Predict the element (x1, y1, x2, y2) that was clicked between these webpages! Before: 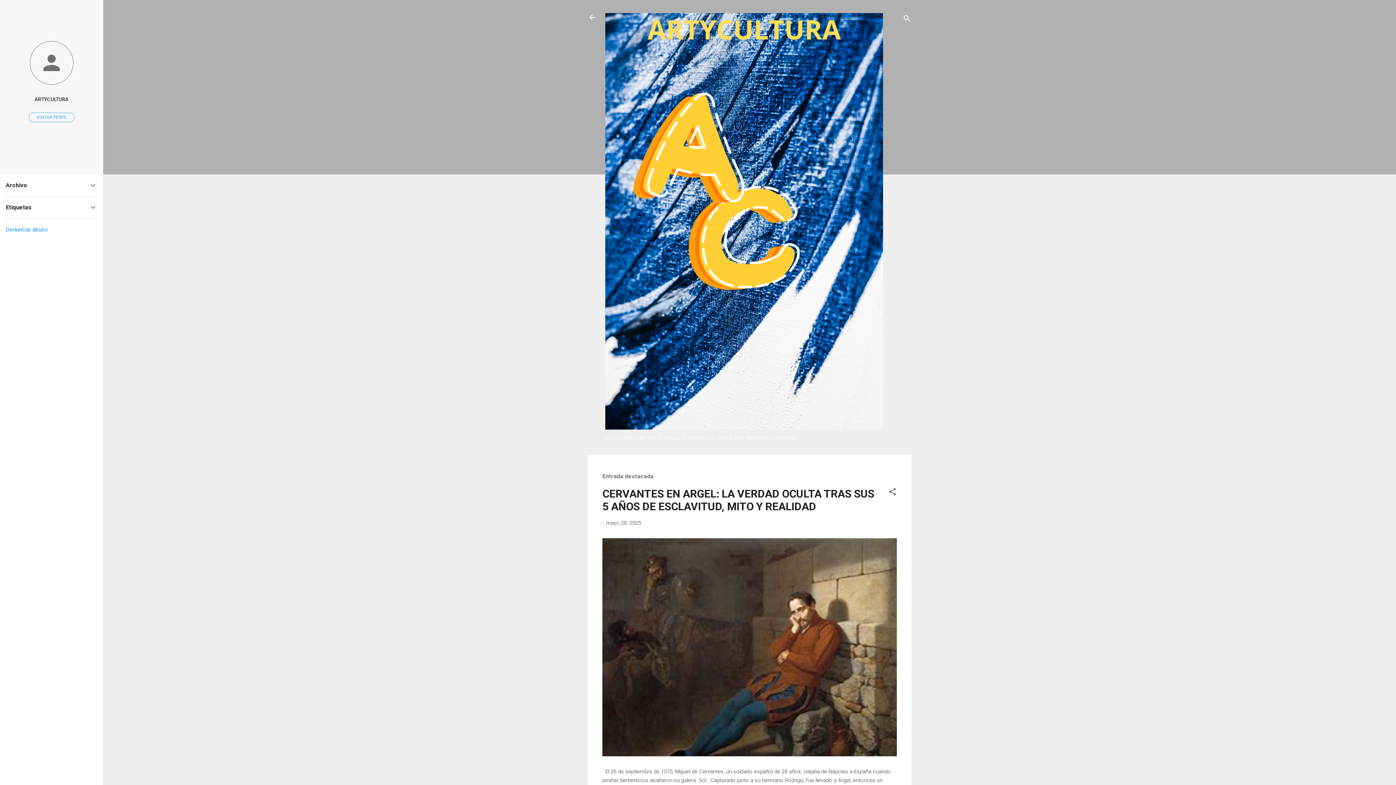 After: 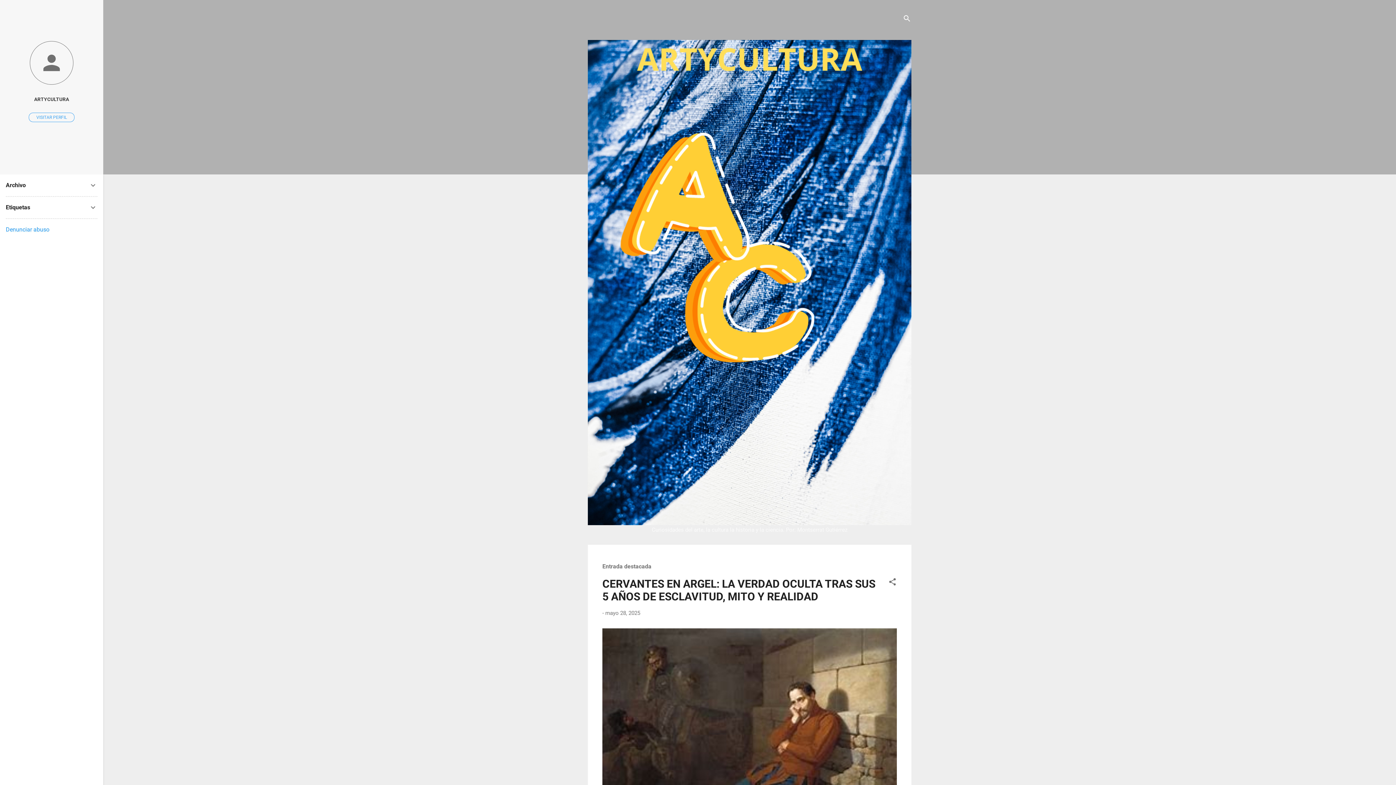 Action: bbox: (605, 424, 883, 431)